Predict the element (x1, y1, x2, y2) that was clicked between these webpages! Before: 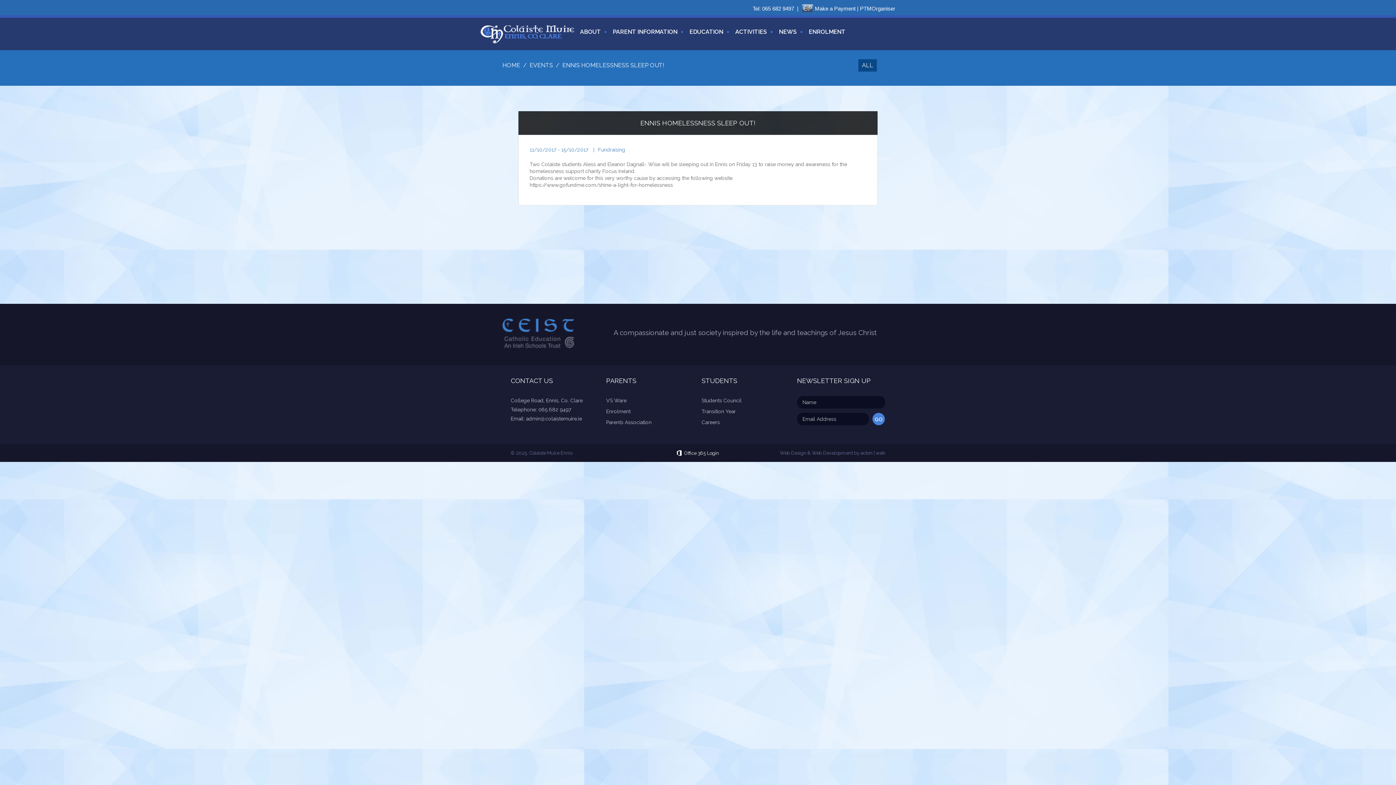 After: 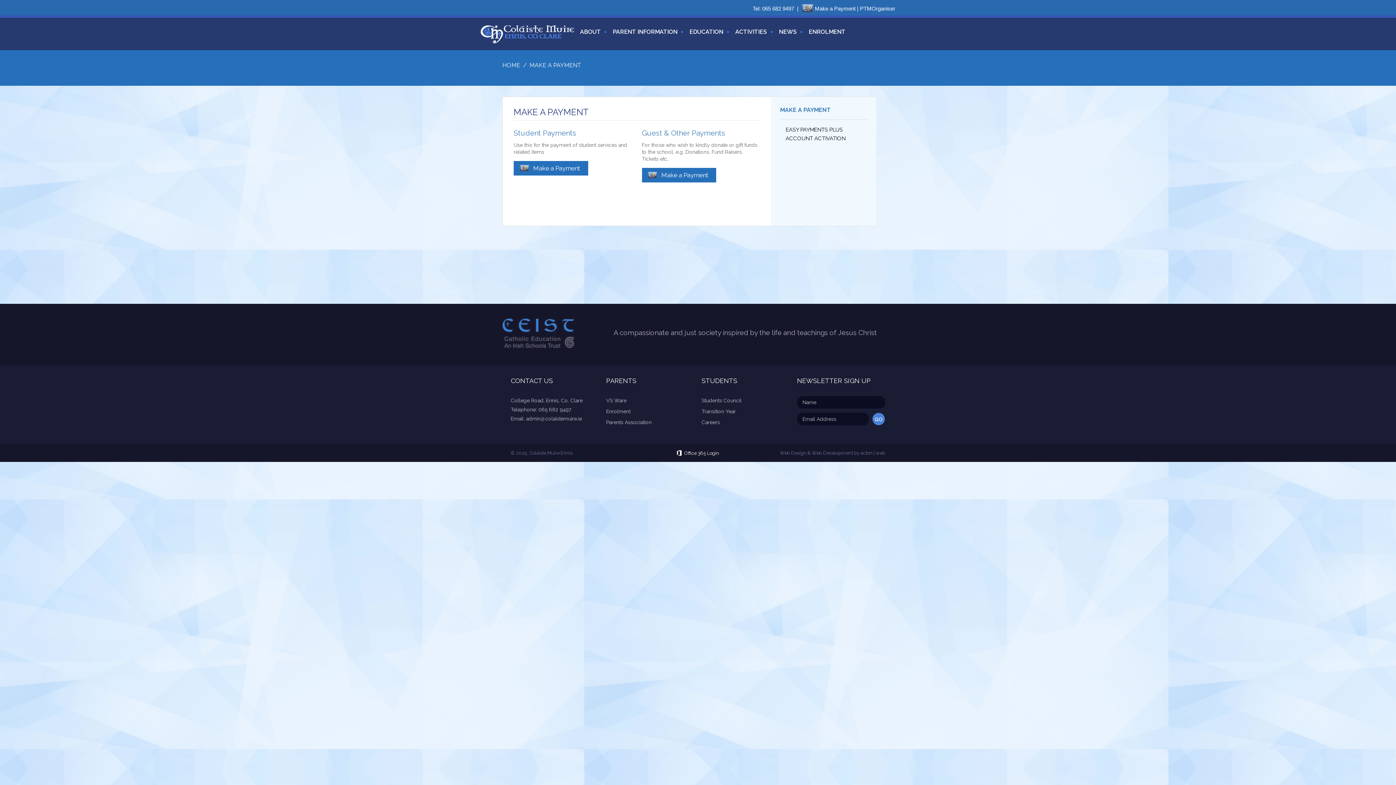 Action: bbox: (802, 7, 813, 13)